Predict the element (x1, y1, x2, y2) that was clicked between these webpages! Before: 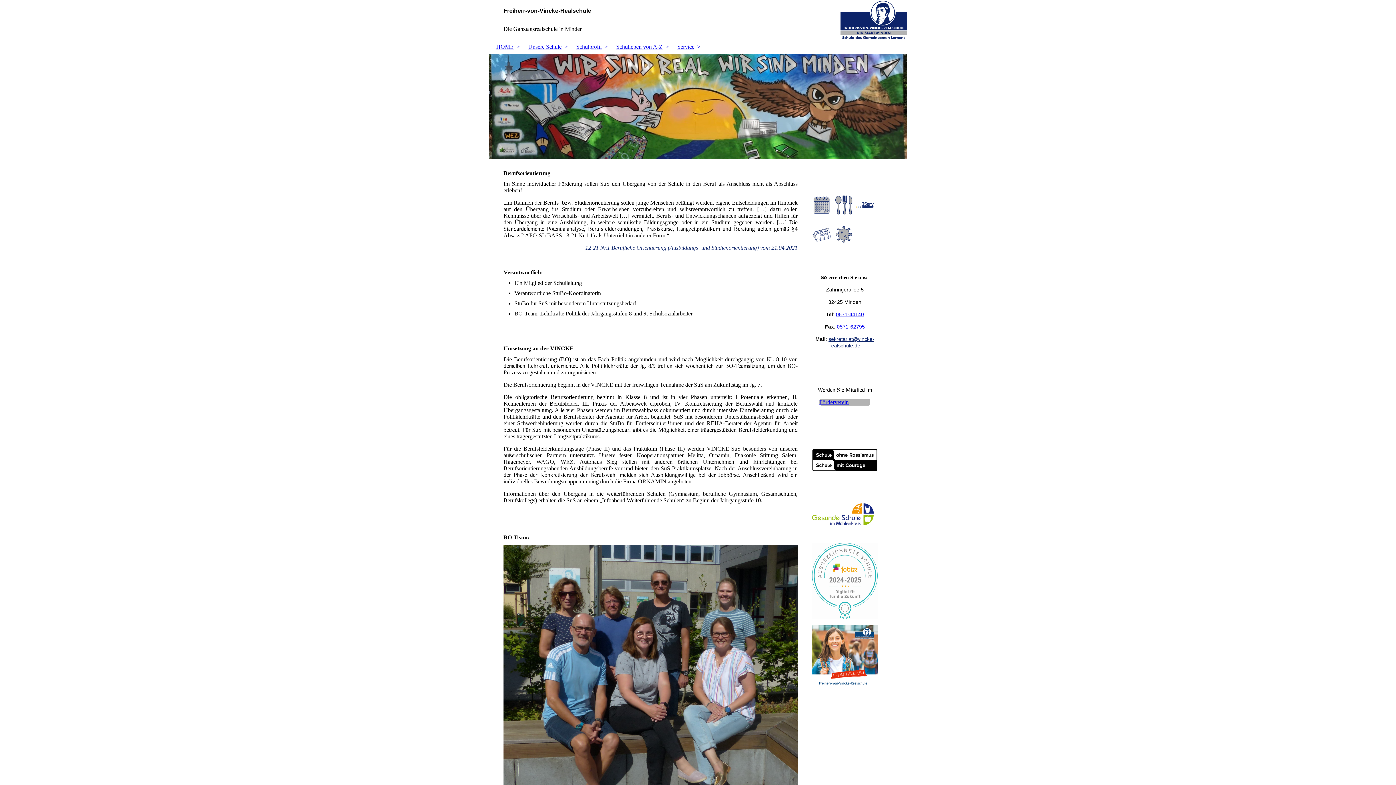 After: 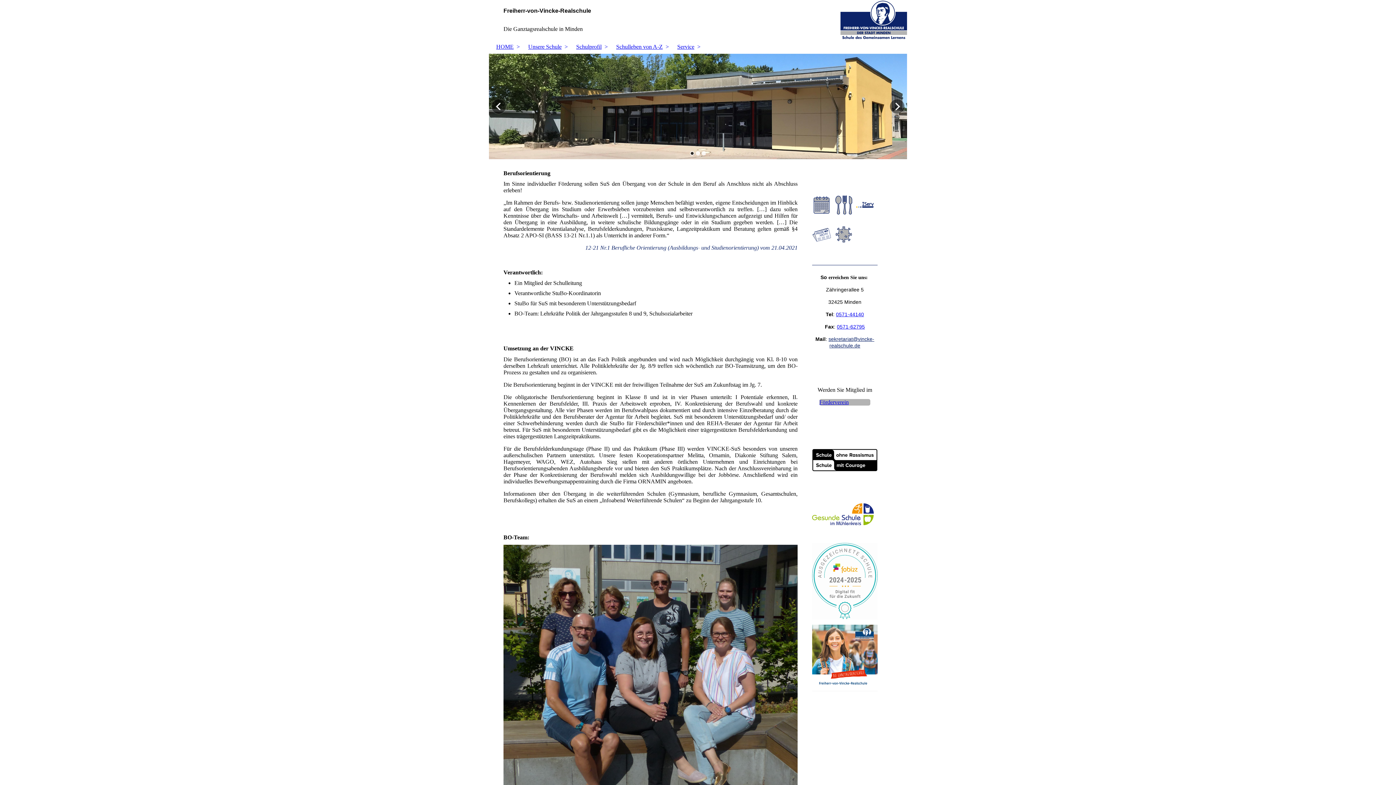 Action: bbox: (690, 151, 694, 155)